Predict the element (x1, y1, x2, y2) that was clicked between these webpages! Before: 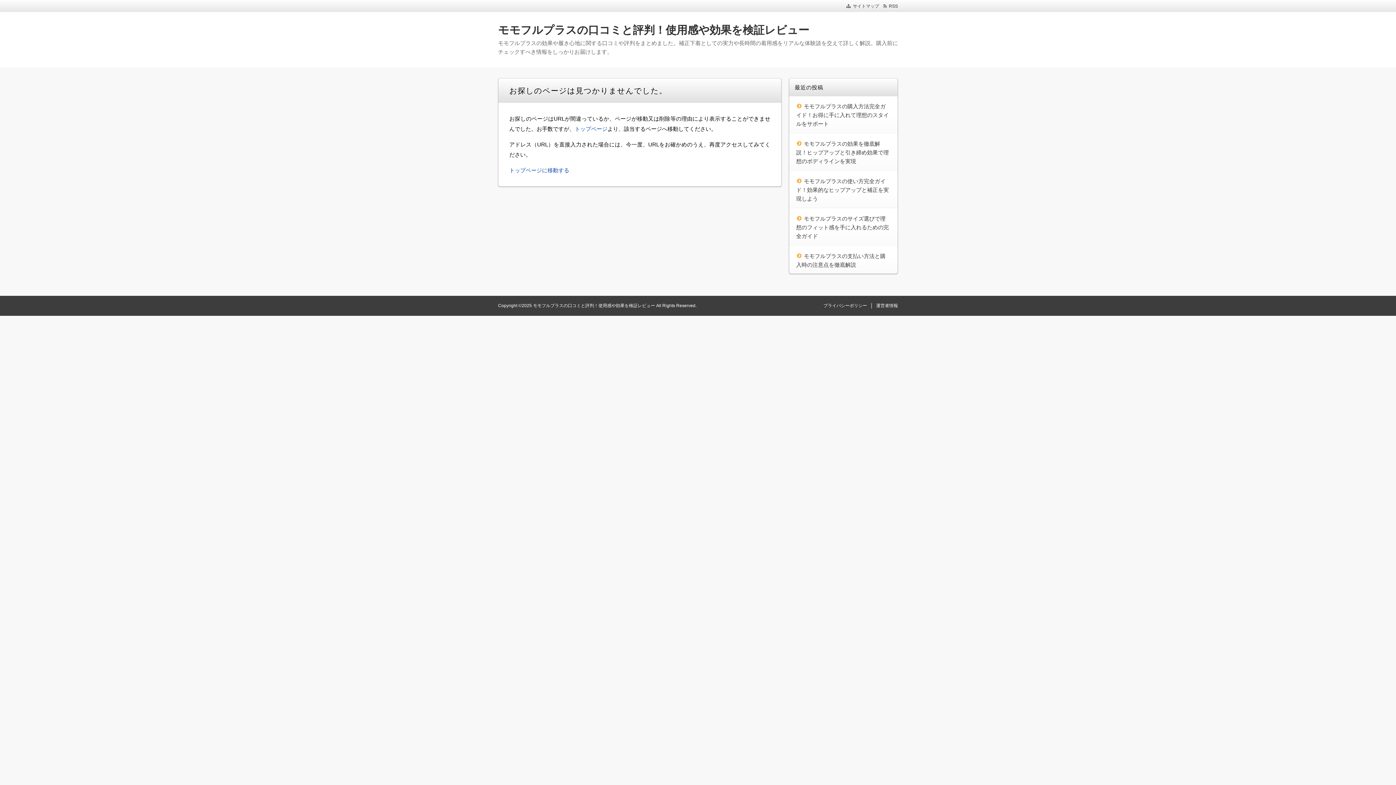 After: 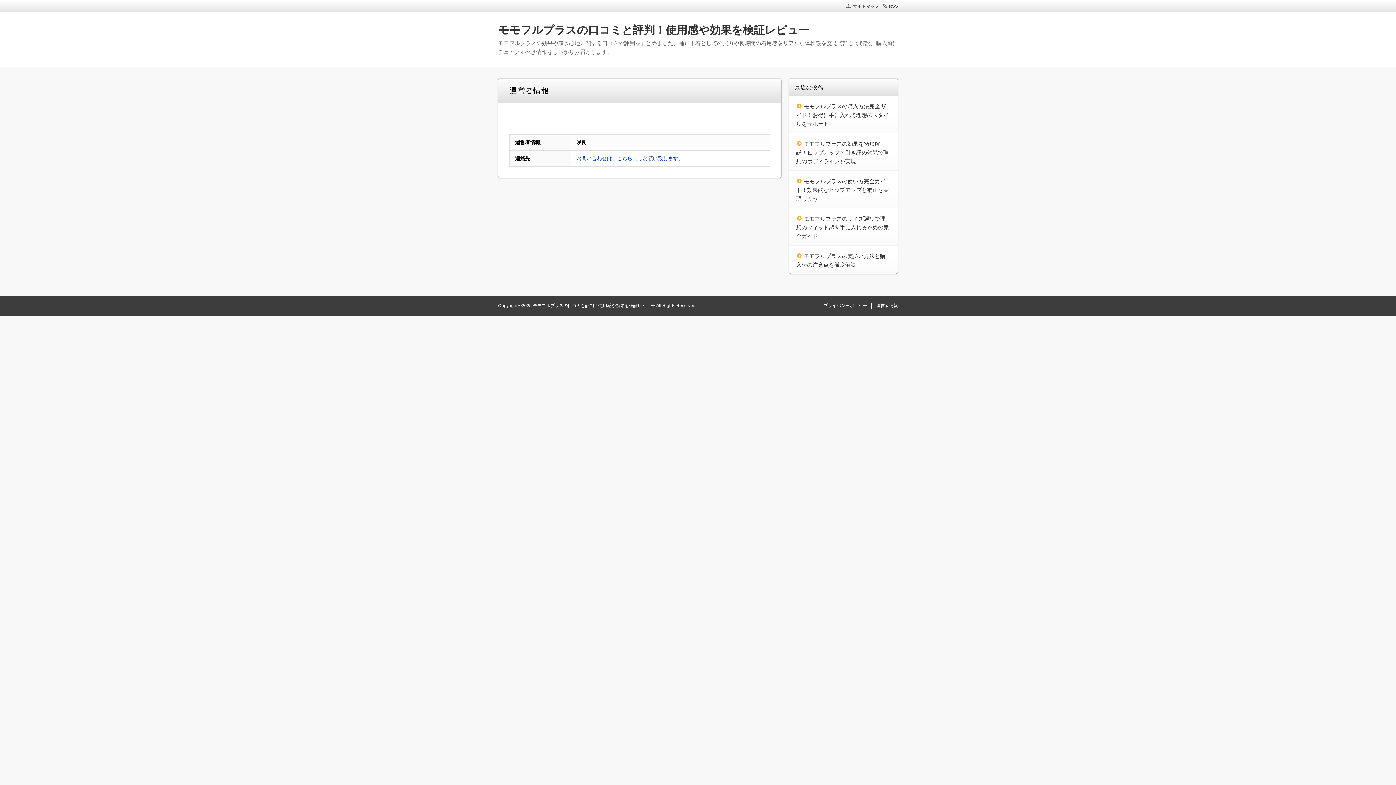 Action: bbox: (876, 303, 898, 308) label: 運営者情報